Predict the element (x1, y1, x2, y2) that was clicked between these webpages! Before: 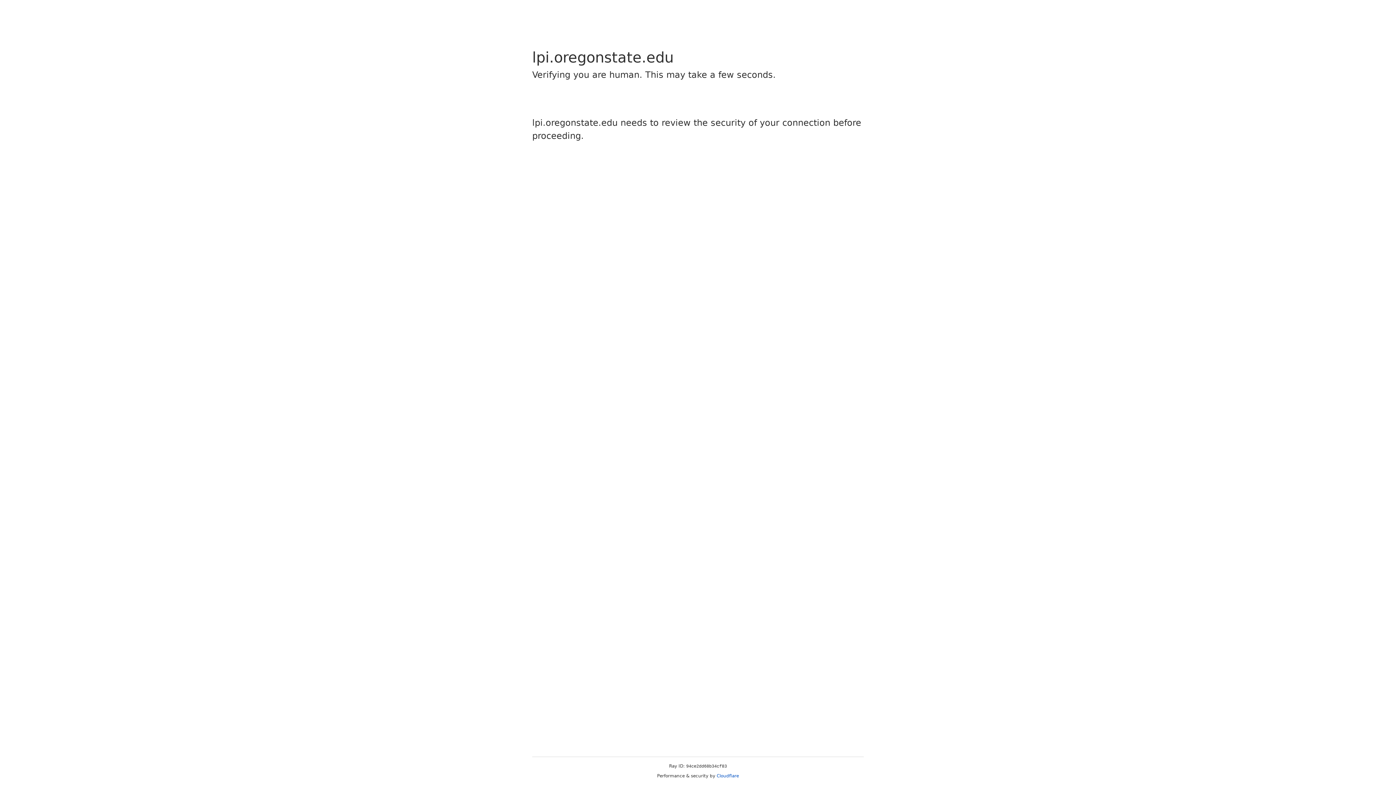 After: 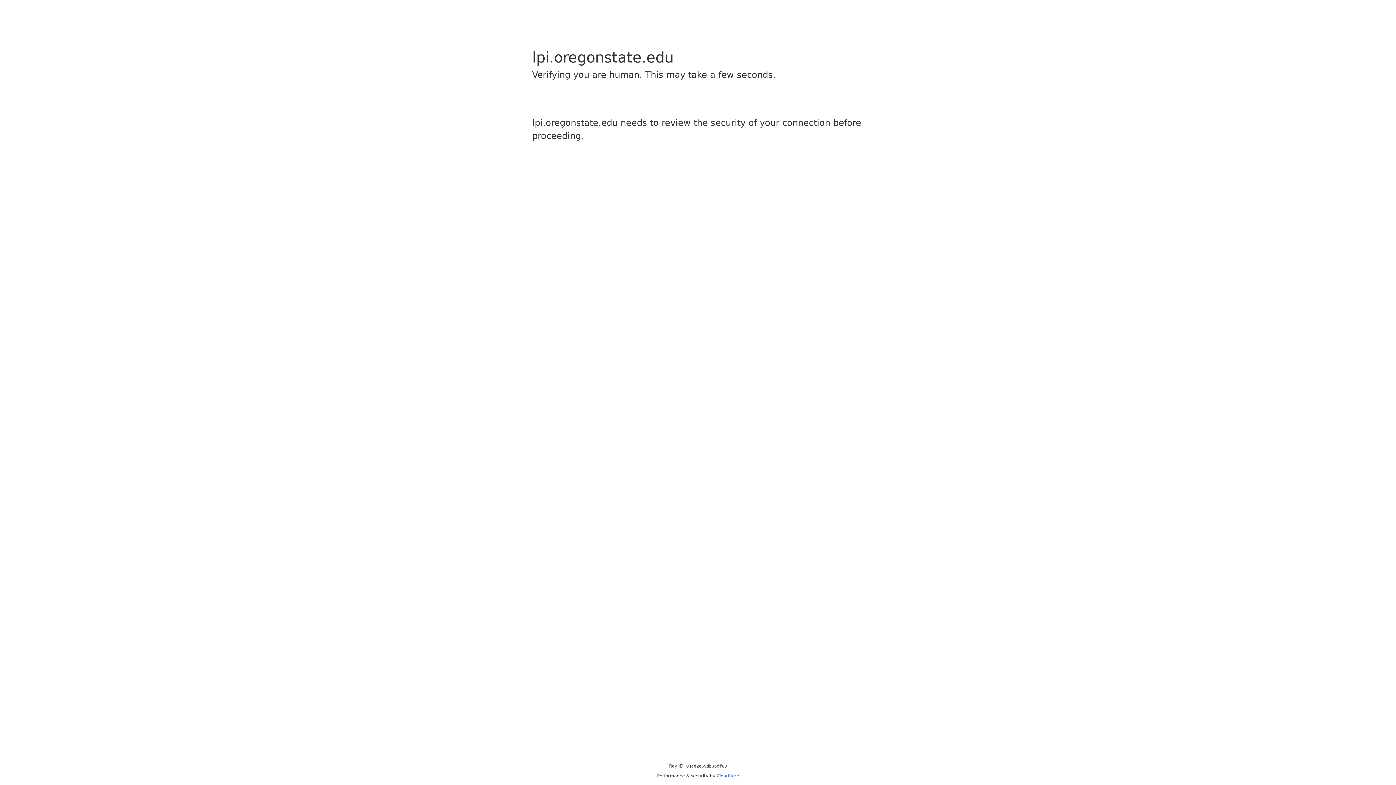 Action: bbox: (716, 773, 739, 778) label: Cloudflare